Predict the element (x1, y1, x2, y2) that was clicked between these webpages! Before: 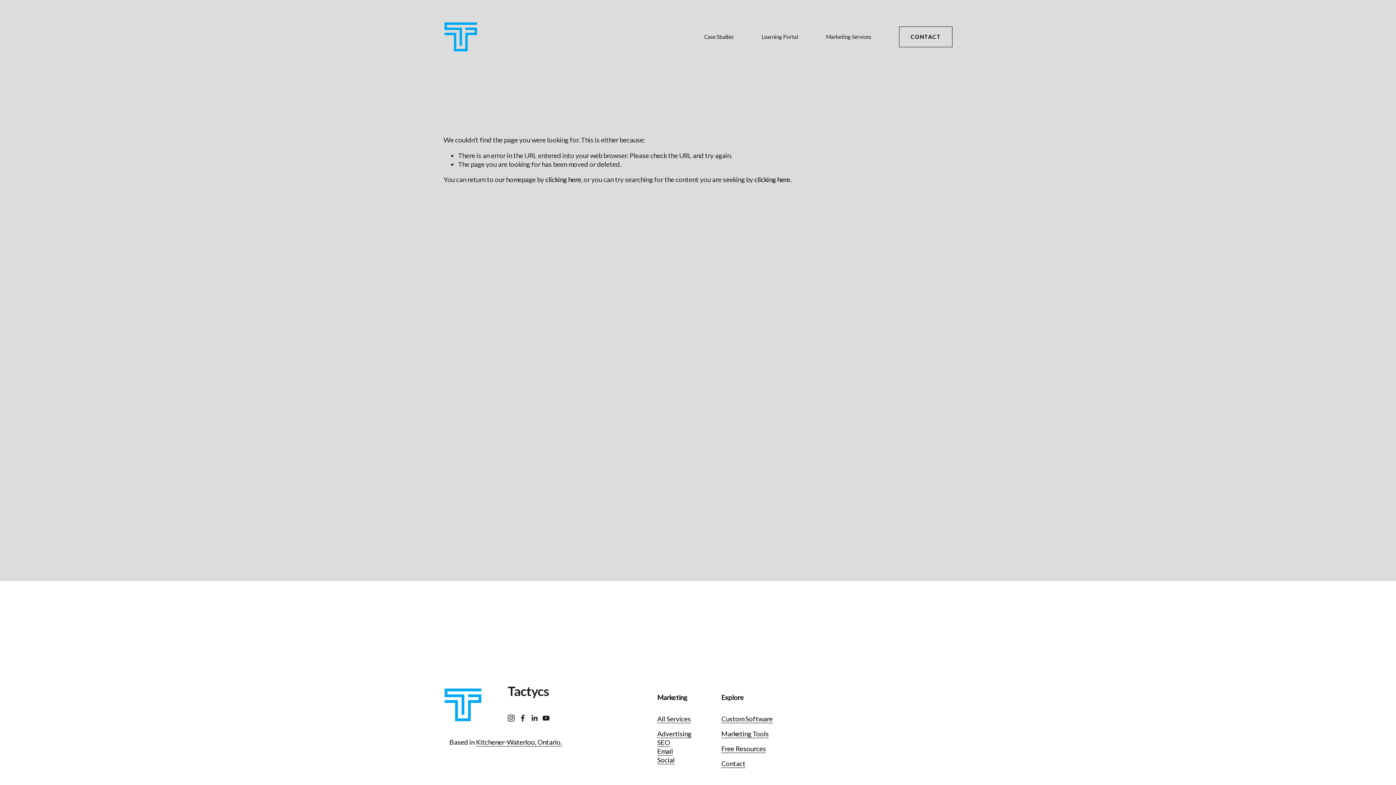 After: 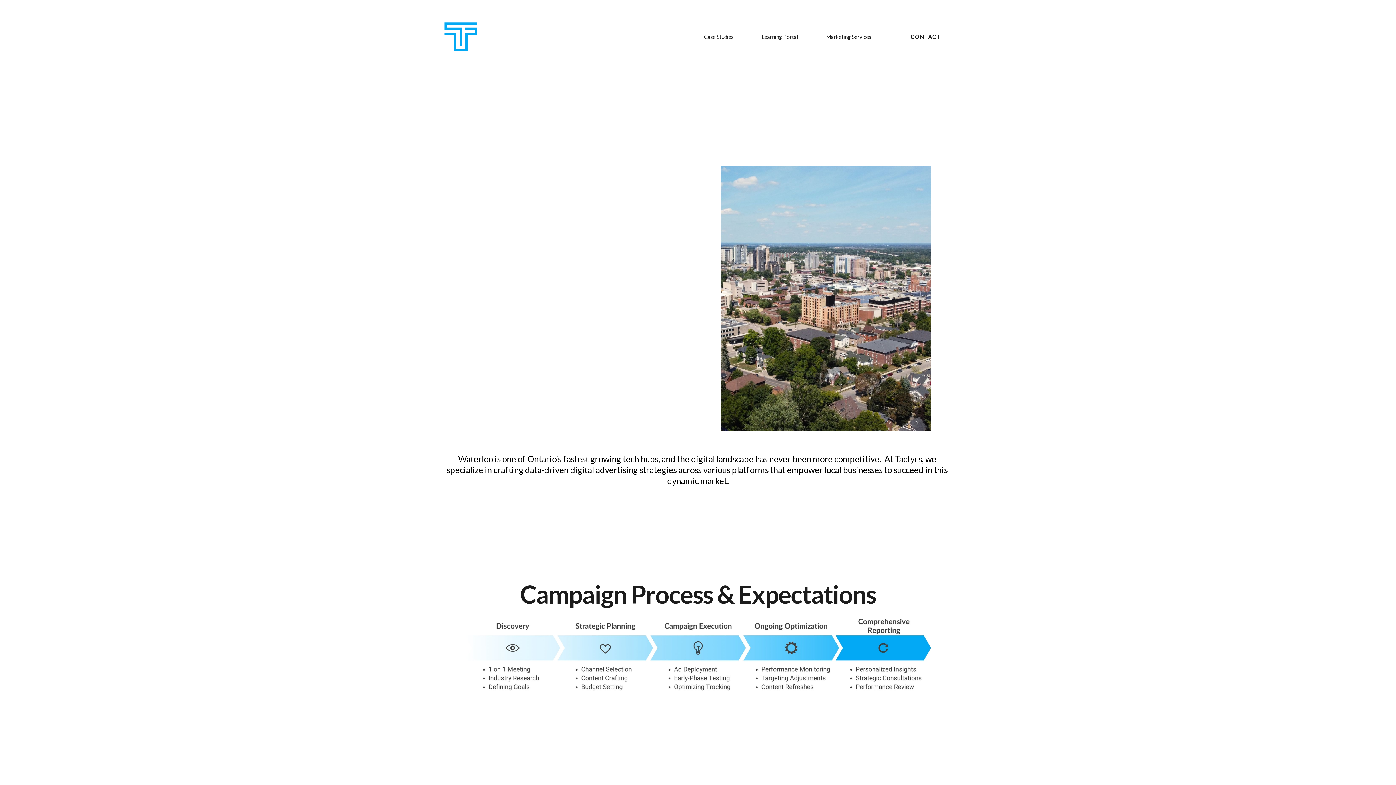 Action: label: Advertising bbox: (657, 729, 691, 738)